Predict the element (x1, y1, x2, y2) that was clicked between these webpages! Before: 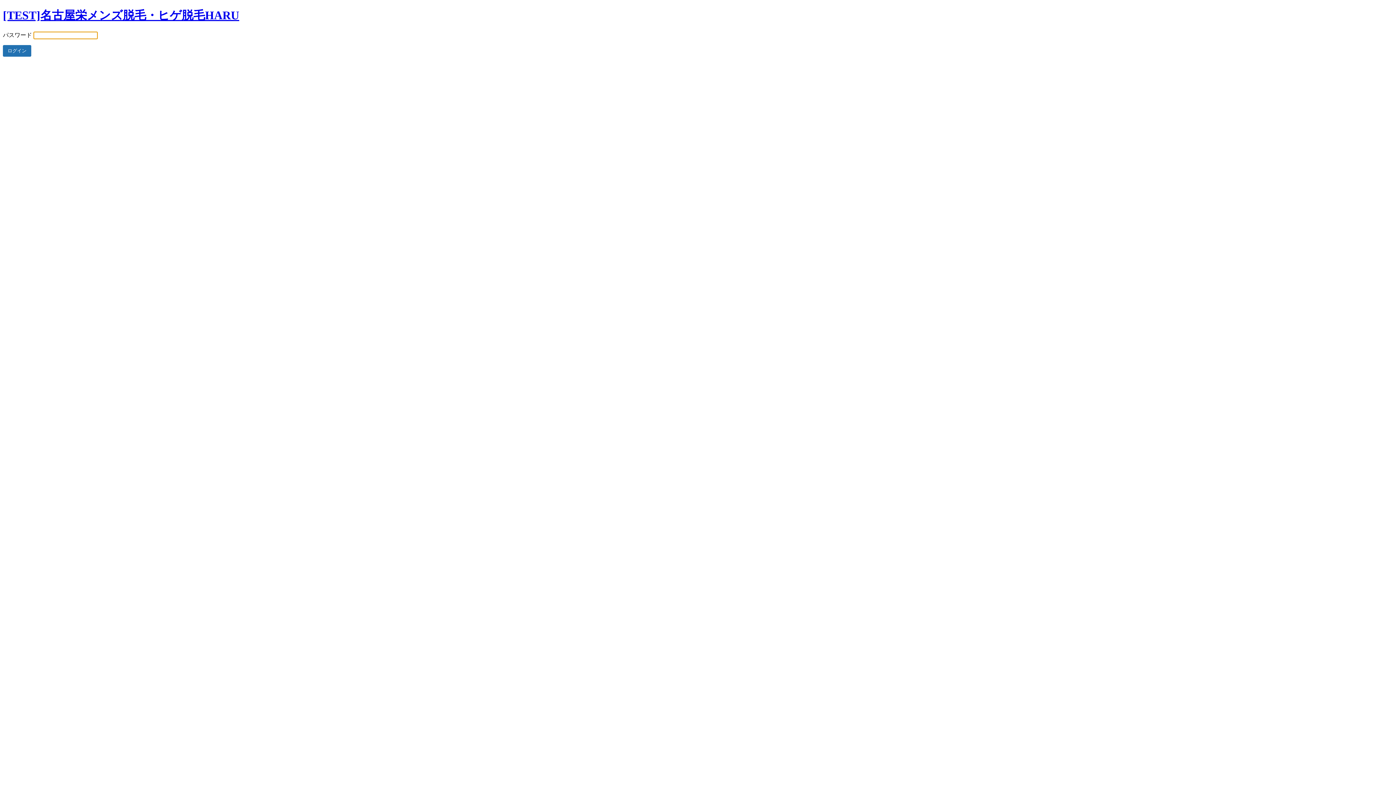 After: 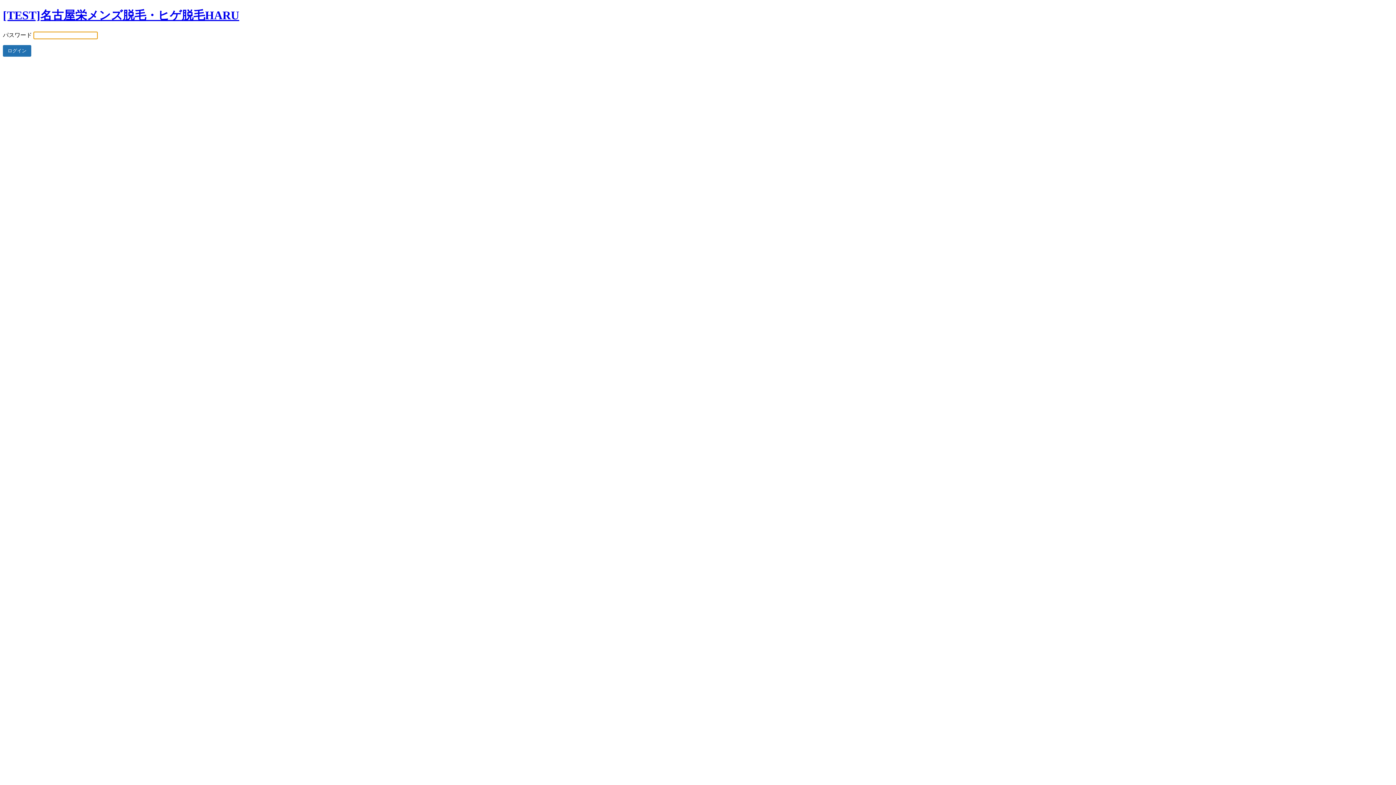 Action: bbox: (2, 8, 239, 21) label: [TEST]名古屋栄メンズ脱毛・ヒゲ脱毛HARU